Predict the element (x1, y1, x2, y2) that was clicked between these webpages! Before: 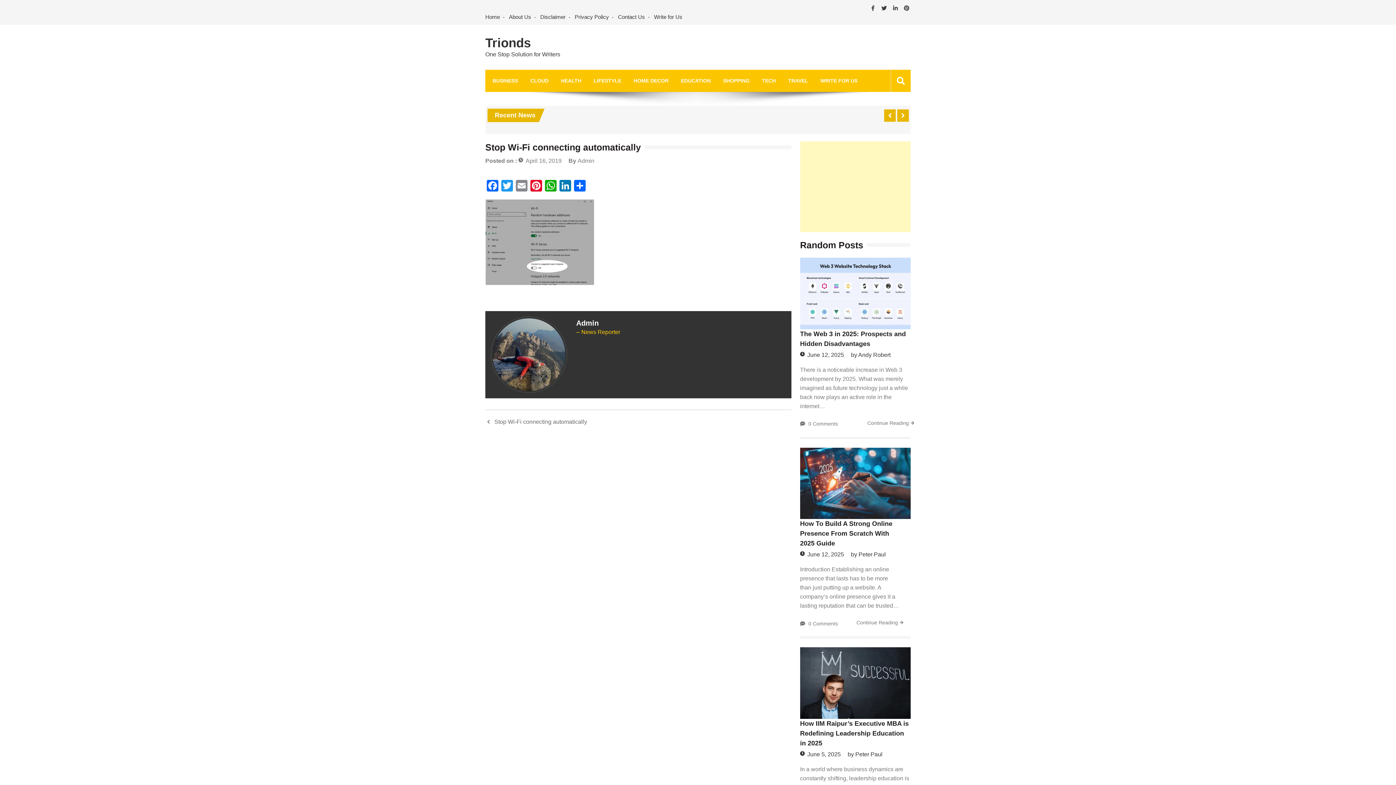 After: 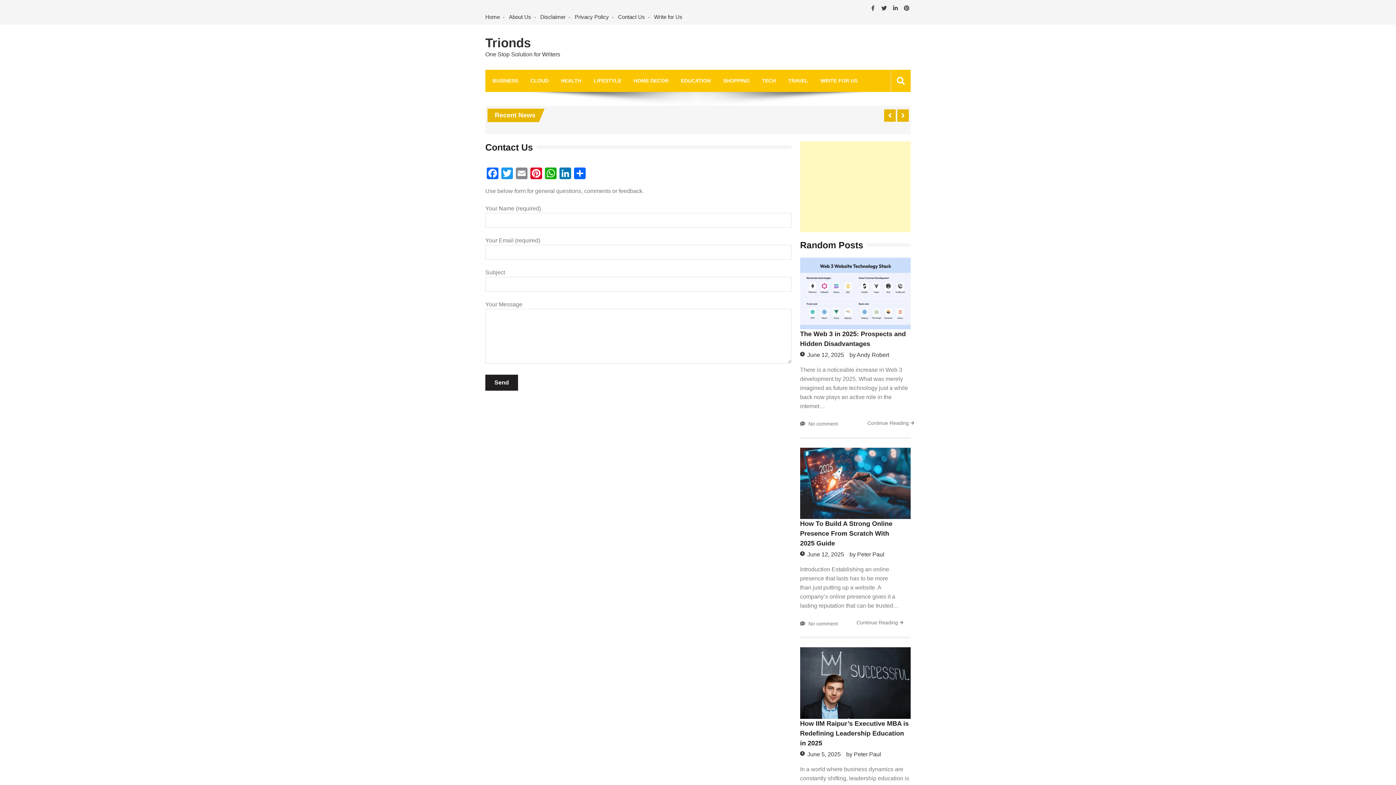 Action: label: Contact Us bbox: (615, 13, 648, 21)